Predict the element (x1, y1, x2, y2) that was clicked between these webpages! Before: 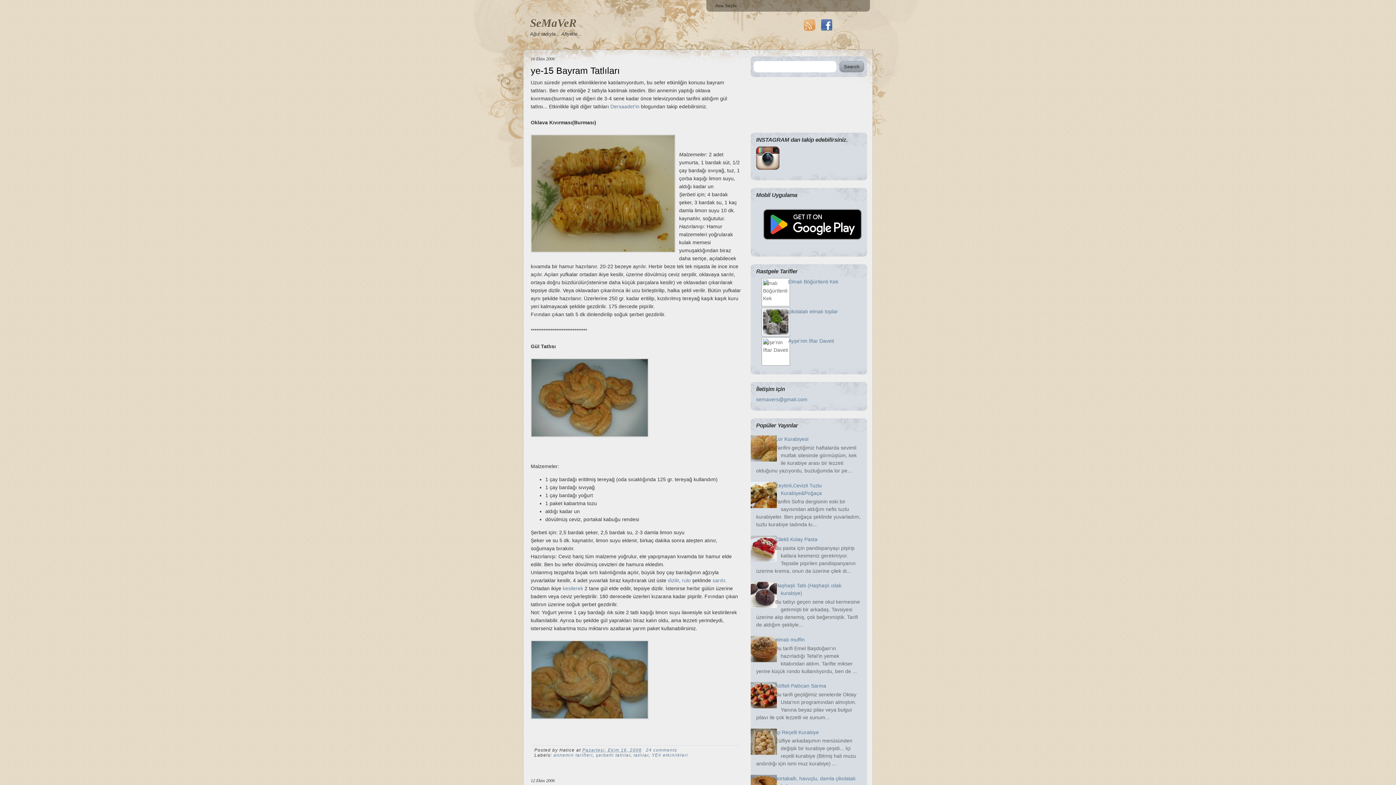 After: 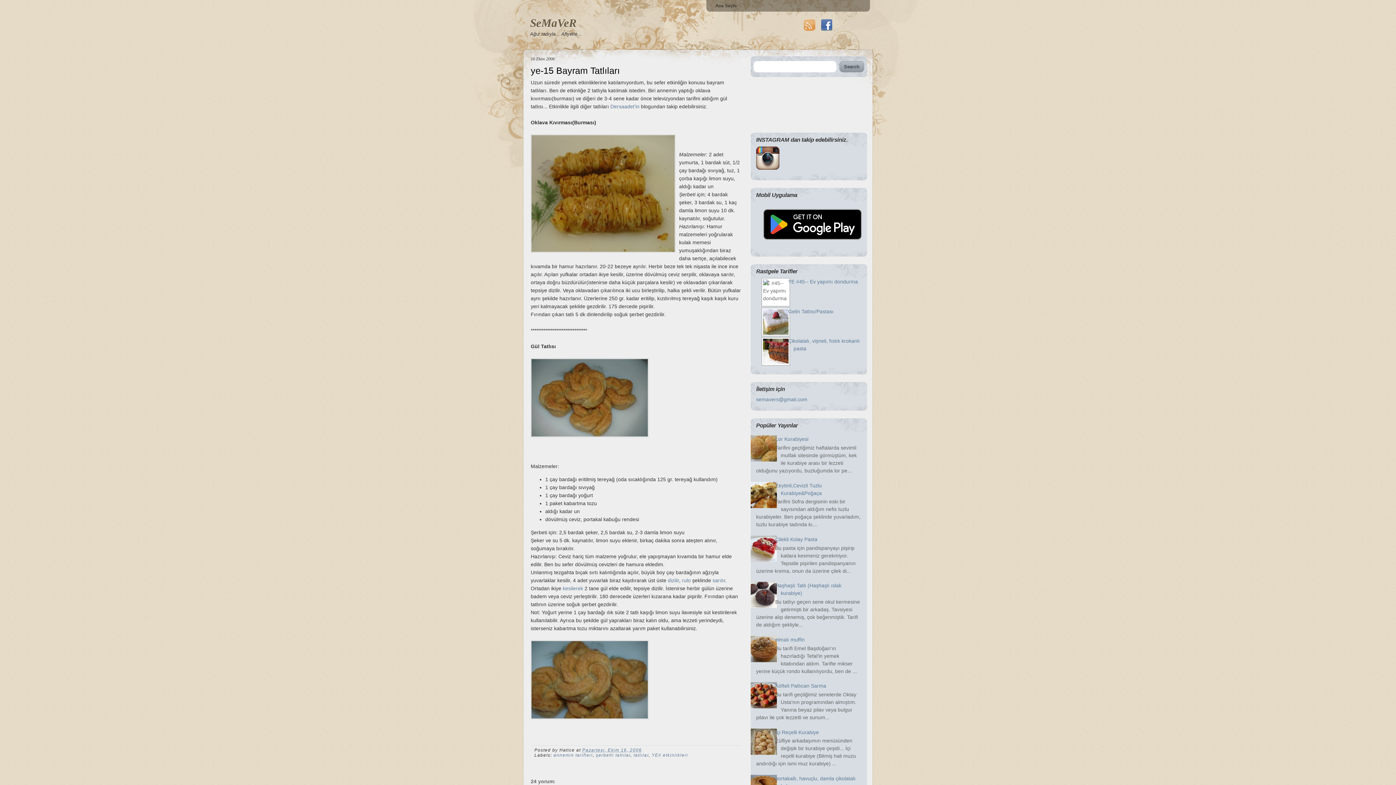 Action: label: Pazartesi, Ekim 16, 2006 bbox: (582, 748, 641, 753)